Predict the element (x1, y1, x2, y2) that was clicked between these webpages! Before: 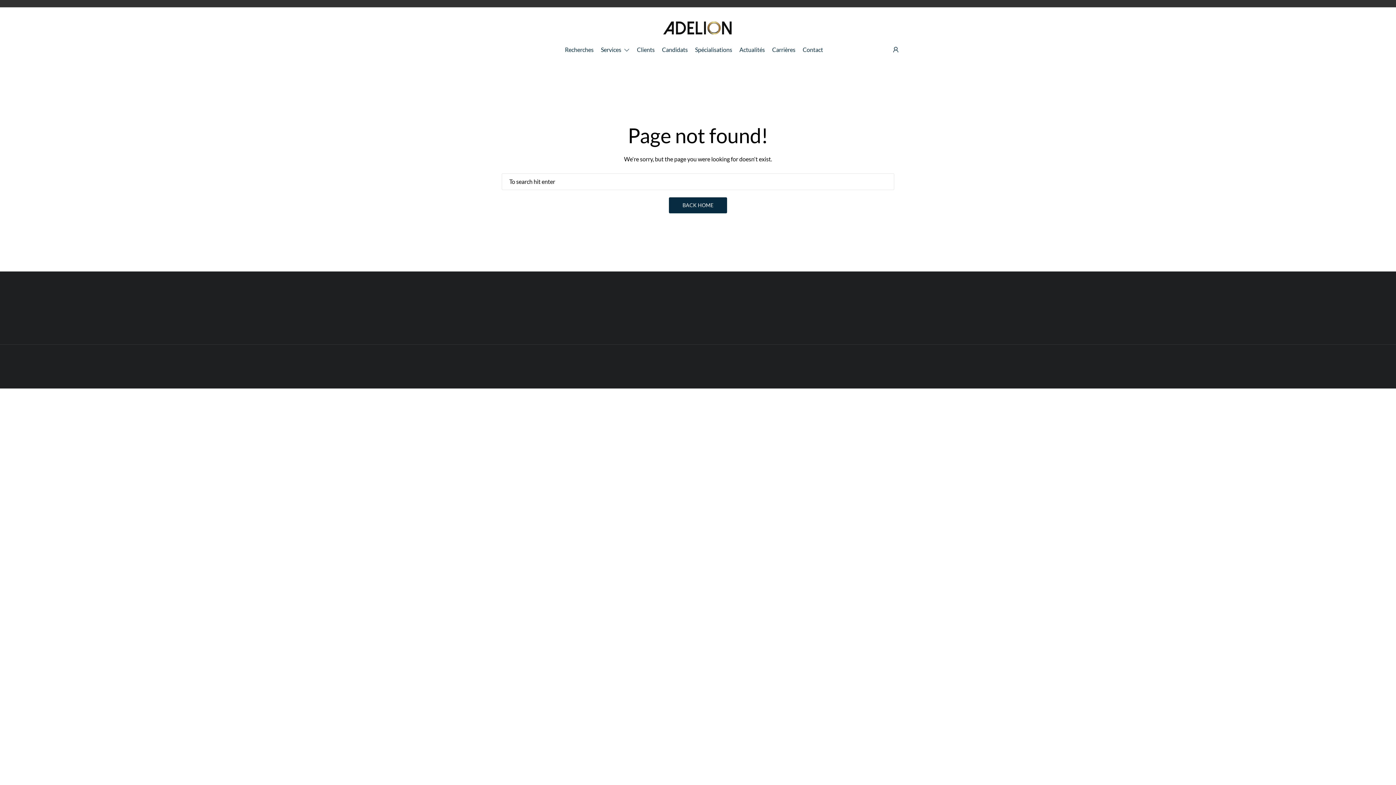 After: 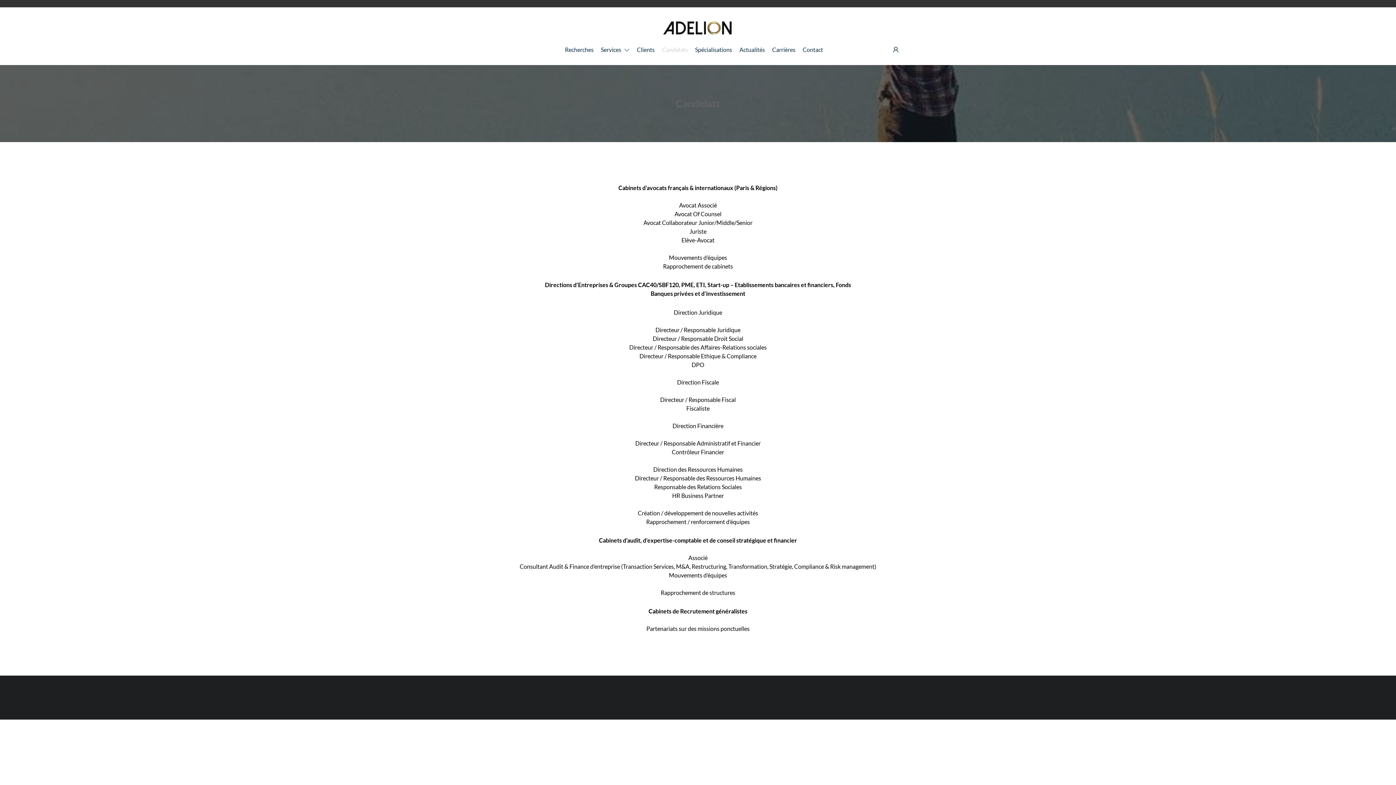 Action: bbox: (662, 46, 688, 53) label: Candidats